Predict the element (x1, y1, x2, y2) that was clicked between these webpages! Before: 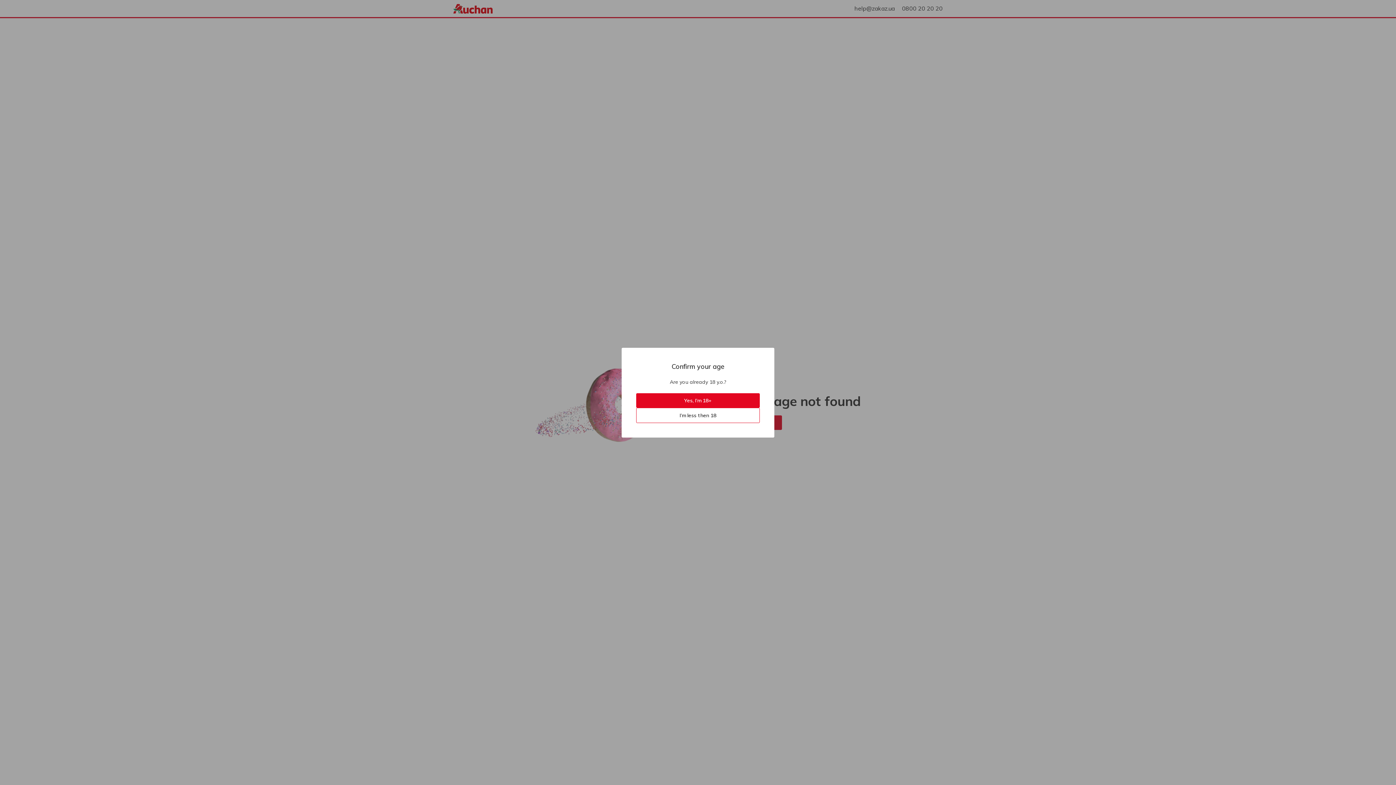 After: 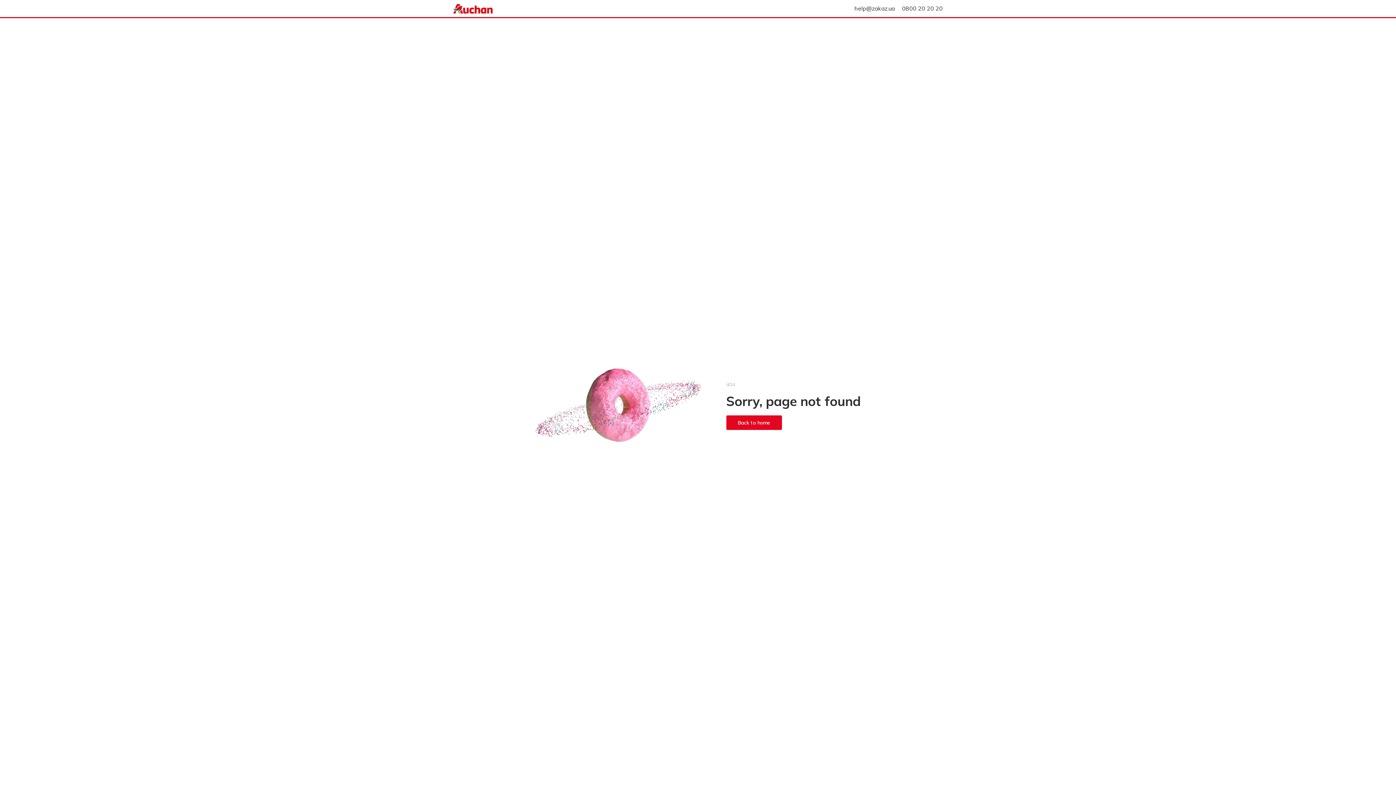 Action: bbox: (636, 393, 760, 407) label: Yes, I’m 18+